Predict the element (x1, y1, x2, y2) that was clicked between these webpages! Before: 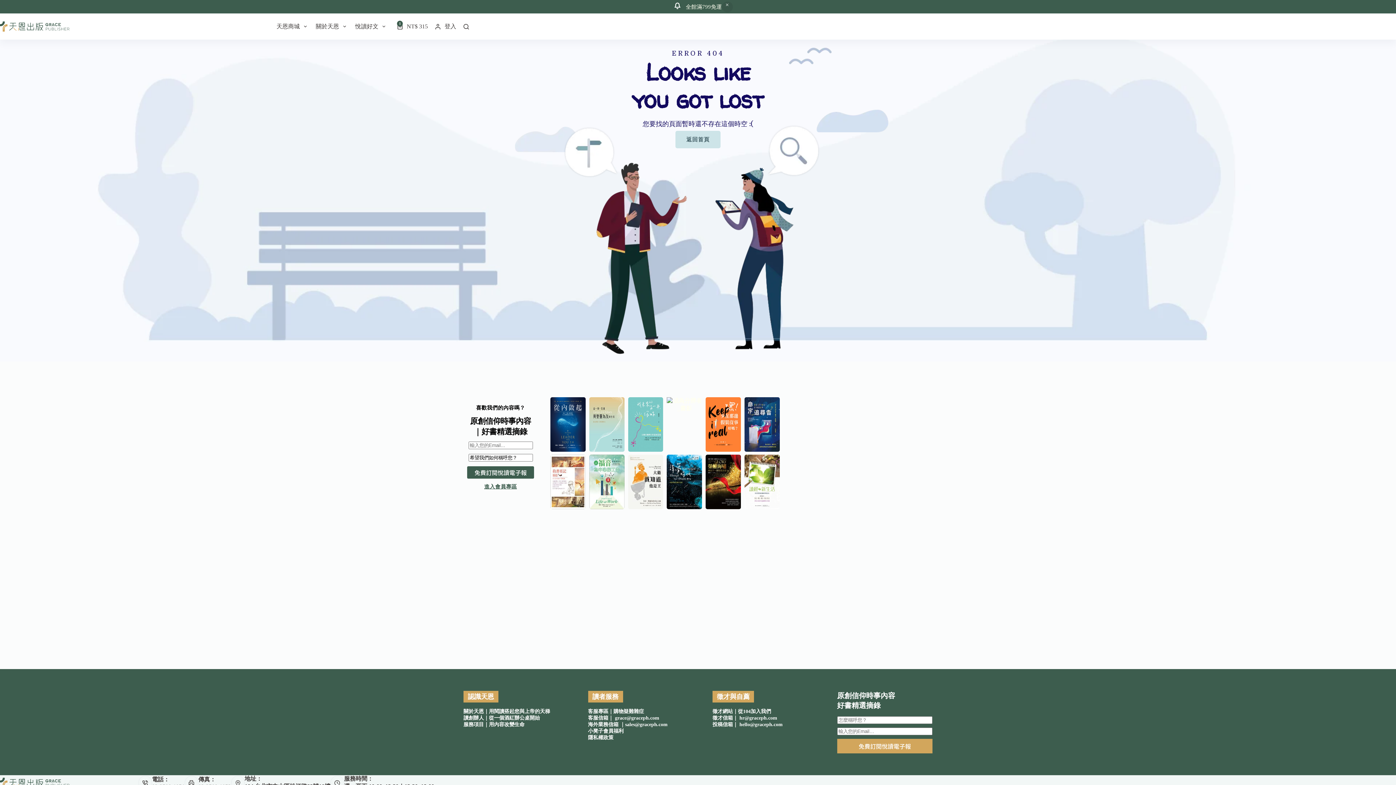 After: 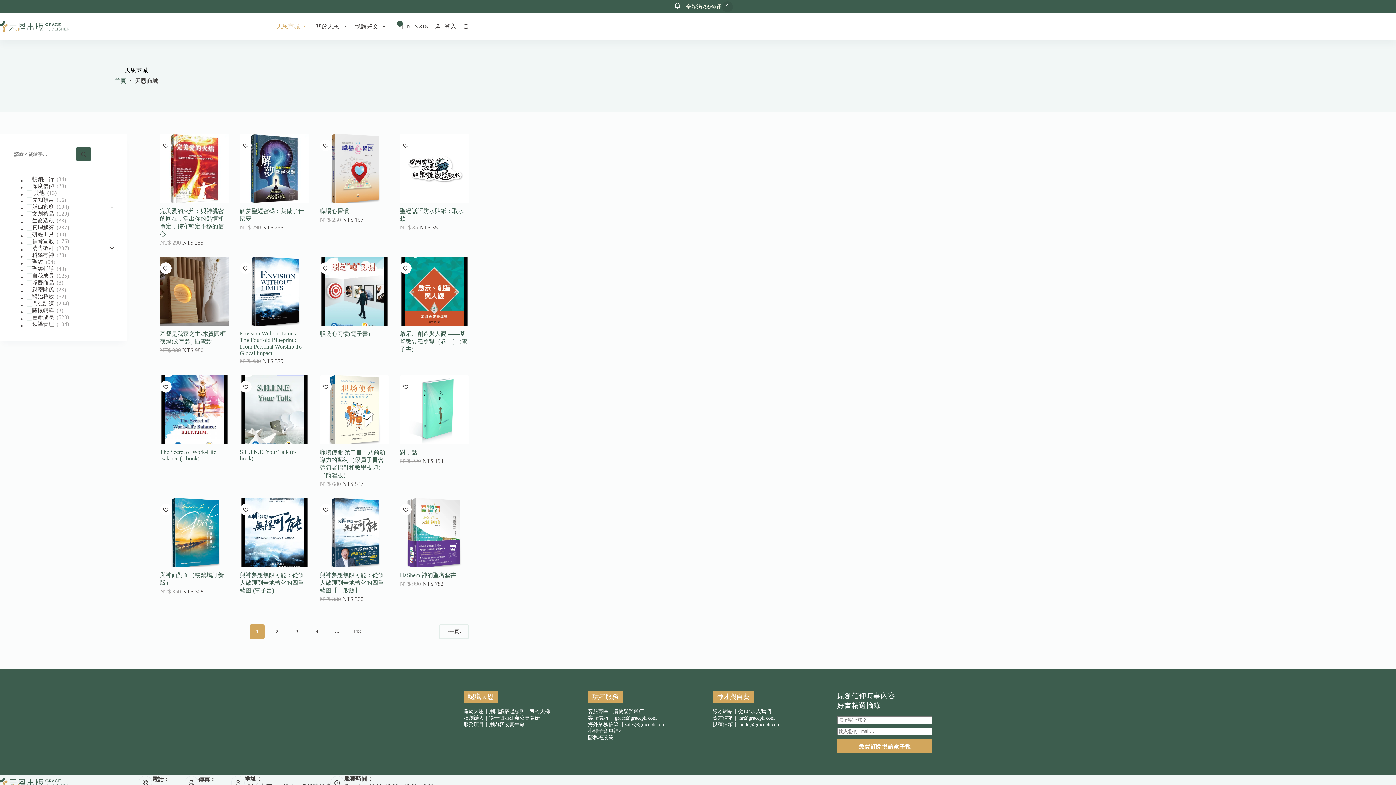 Action: bbox: (686, 4, 722, 9) label: 全館滿799免運